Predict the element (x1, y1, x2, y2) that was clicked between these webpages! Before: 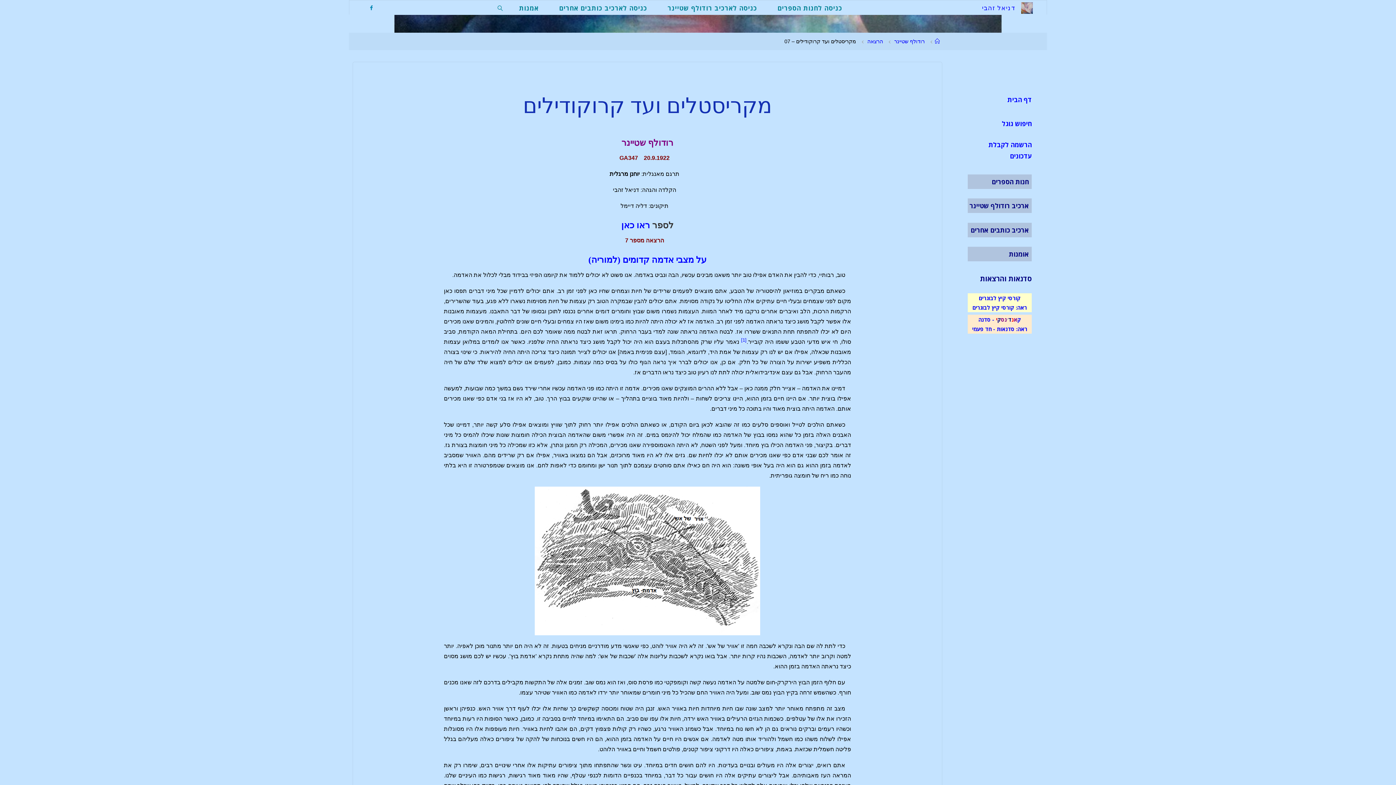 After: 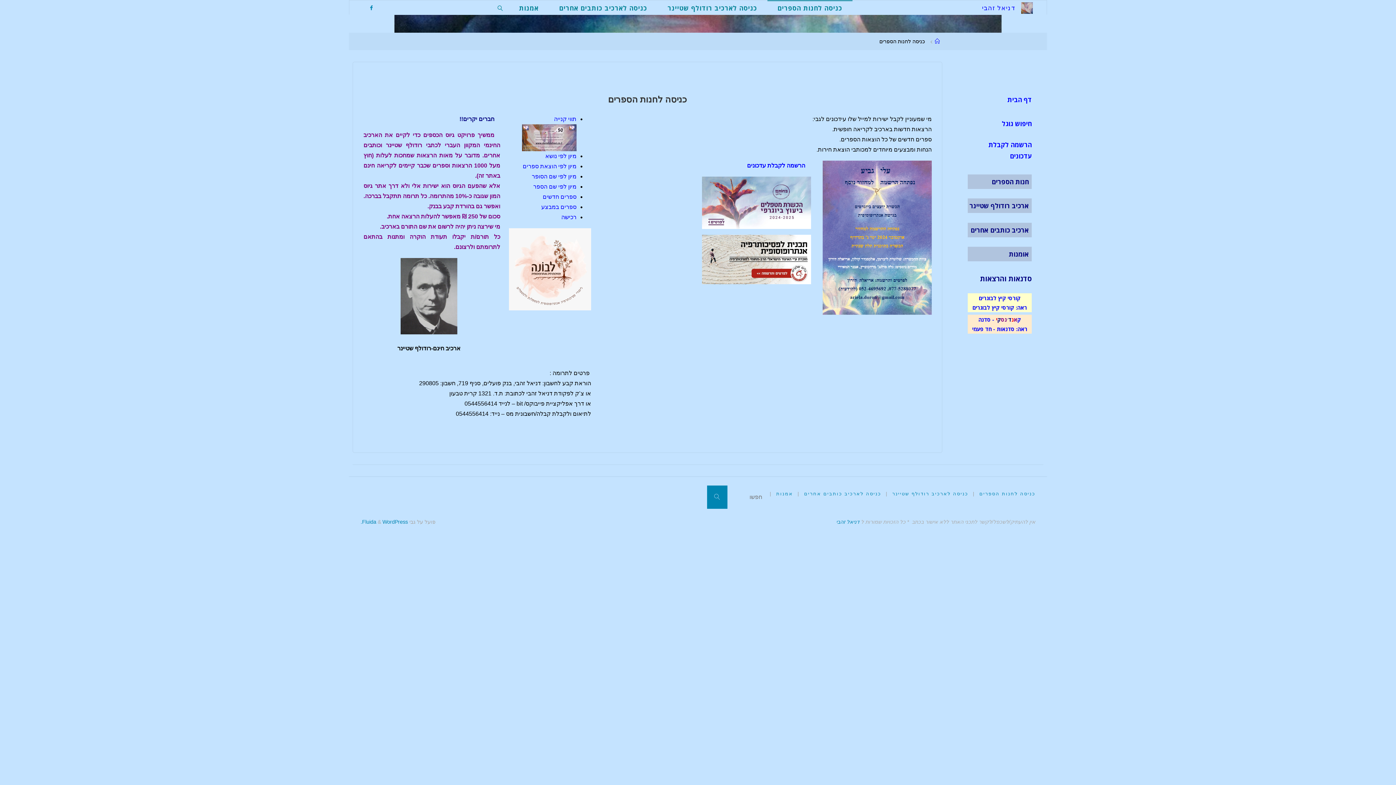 Action: label: כניסה לחנות הספרים bbox: (767, 0, 852, 14)